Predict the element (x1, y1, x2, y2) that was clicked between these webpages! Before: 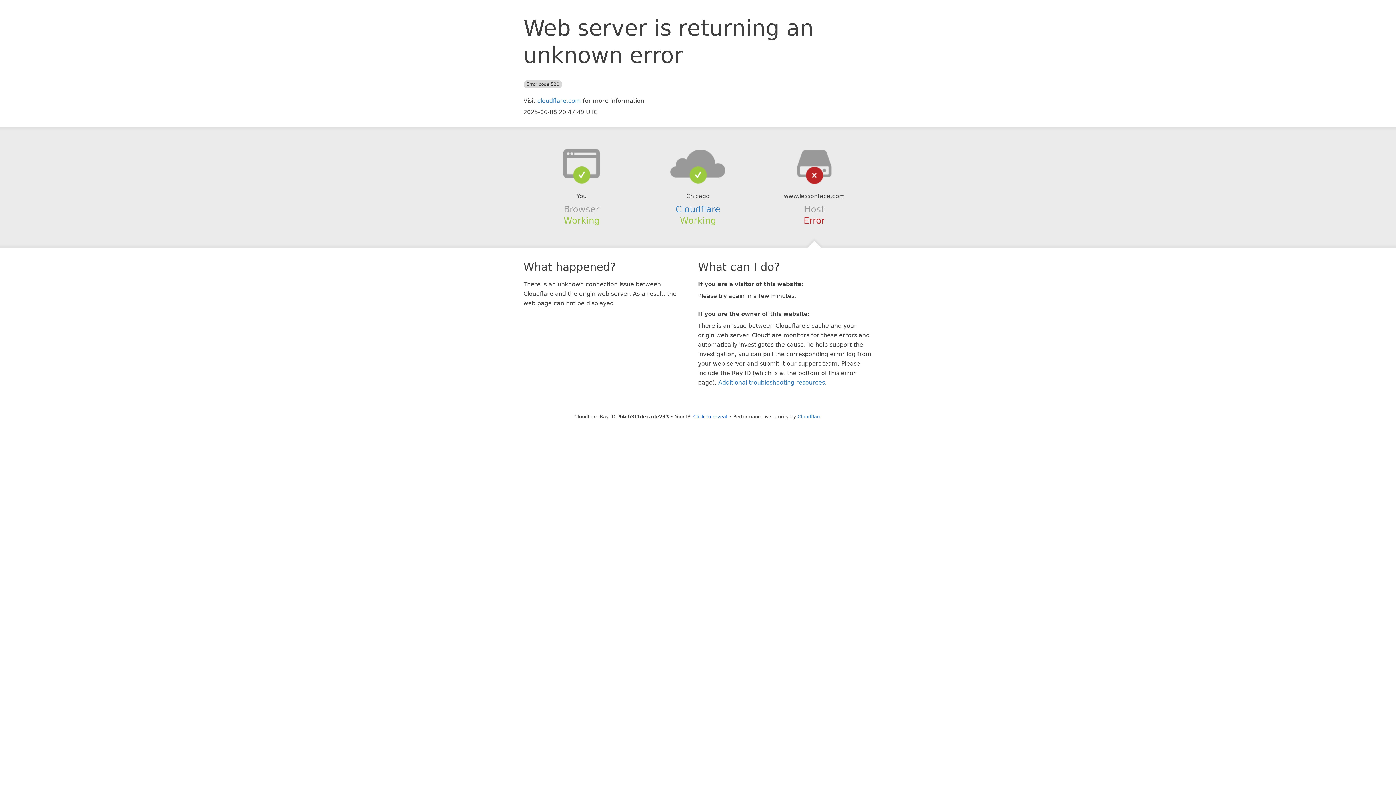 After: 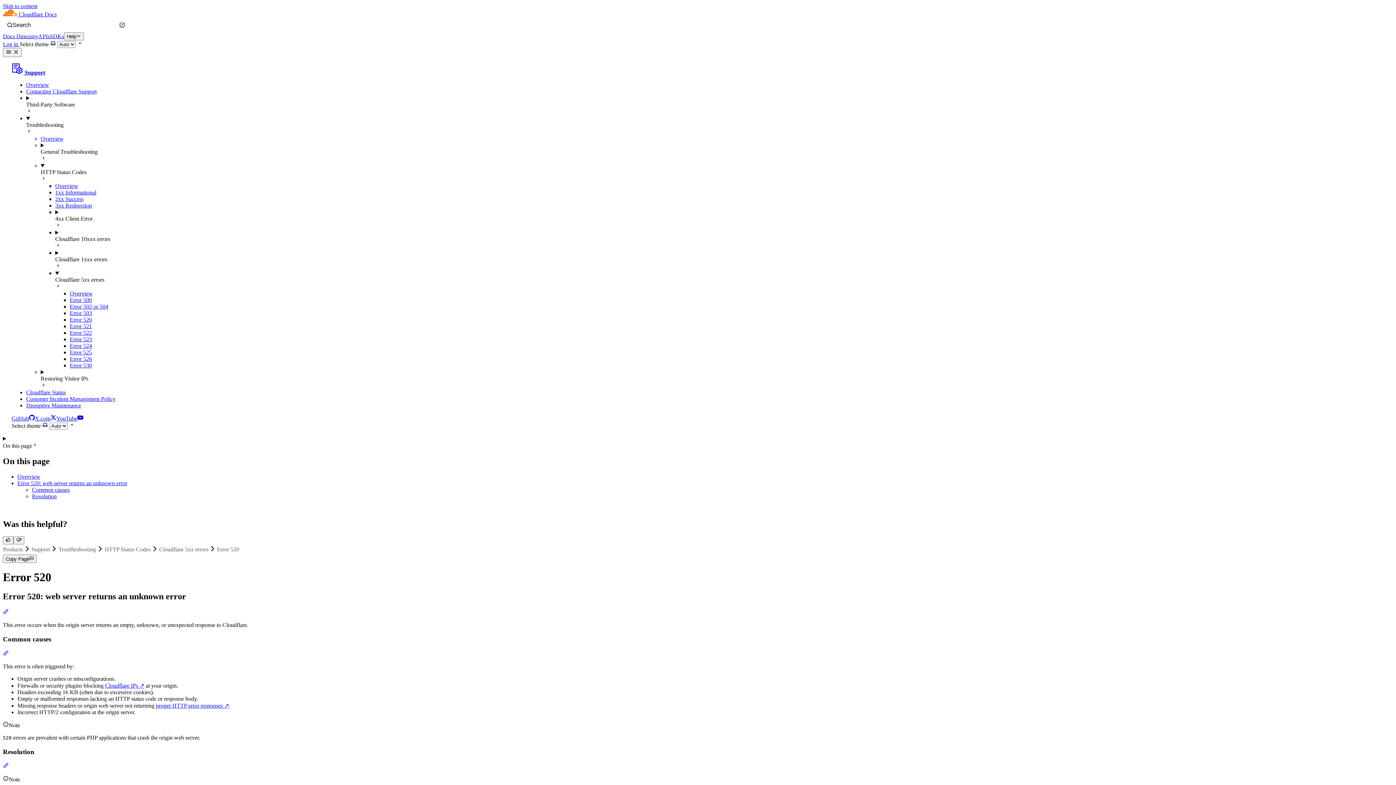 Action: label: Additional troubleshooting resources bbox: (718, 379, 825, 386)